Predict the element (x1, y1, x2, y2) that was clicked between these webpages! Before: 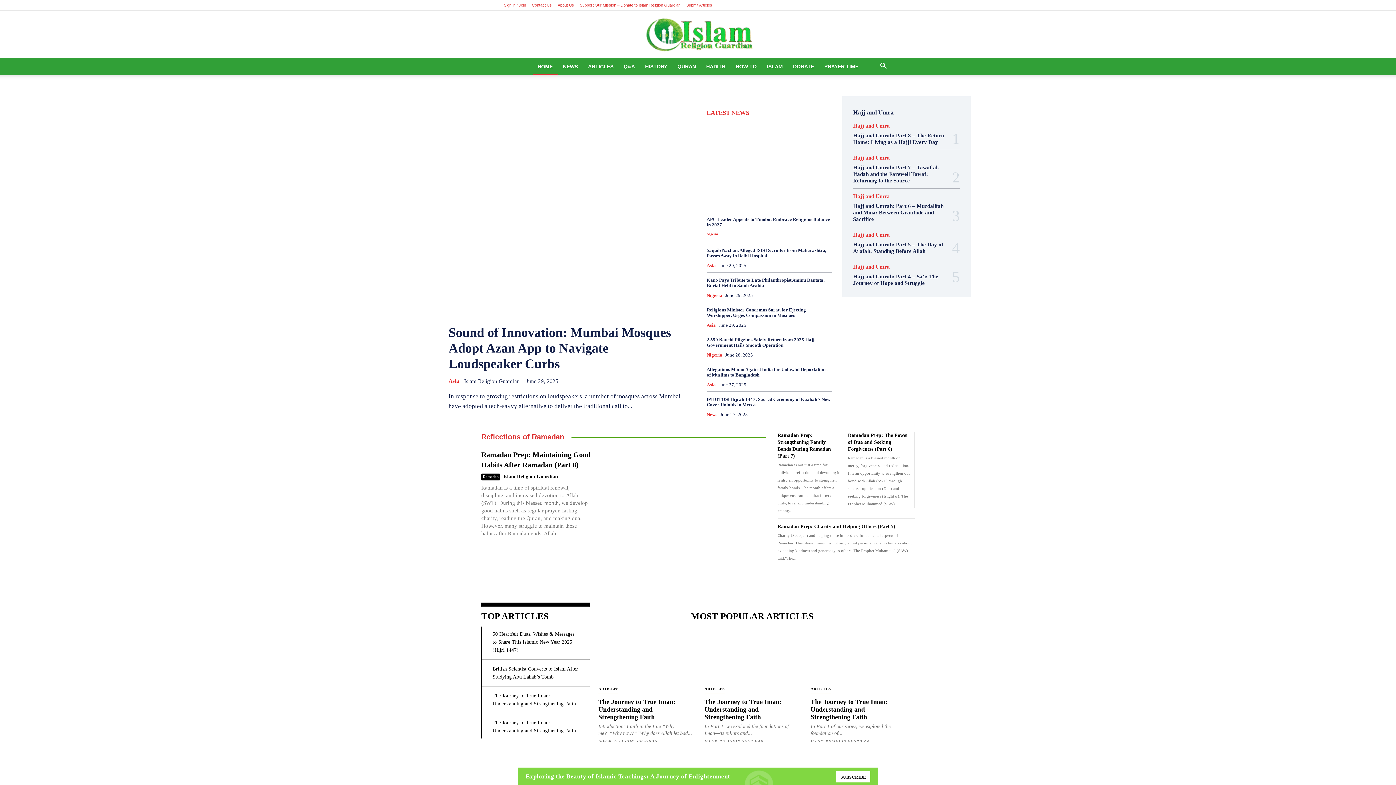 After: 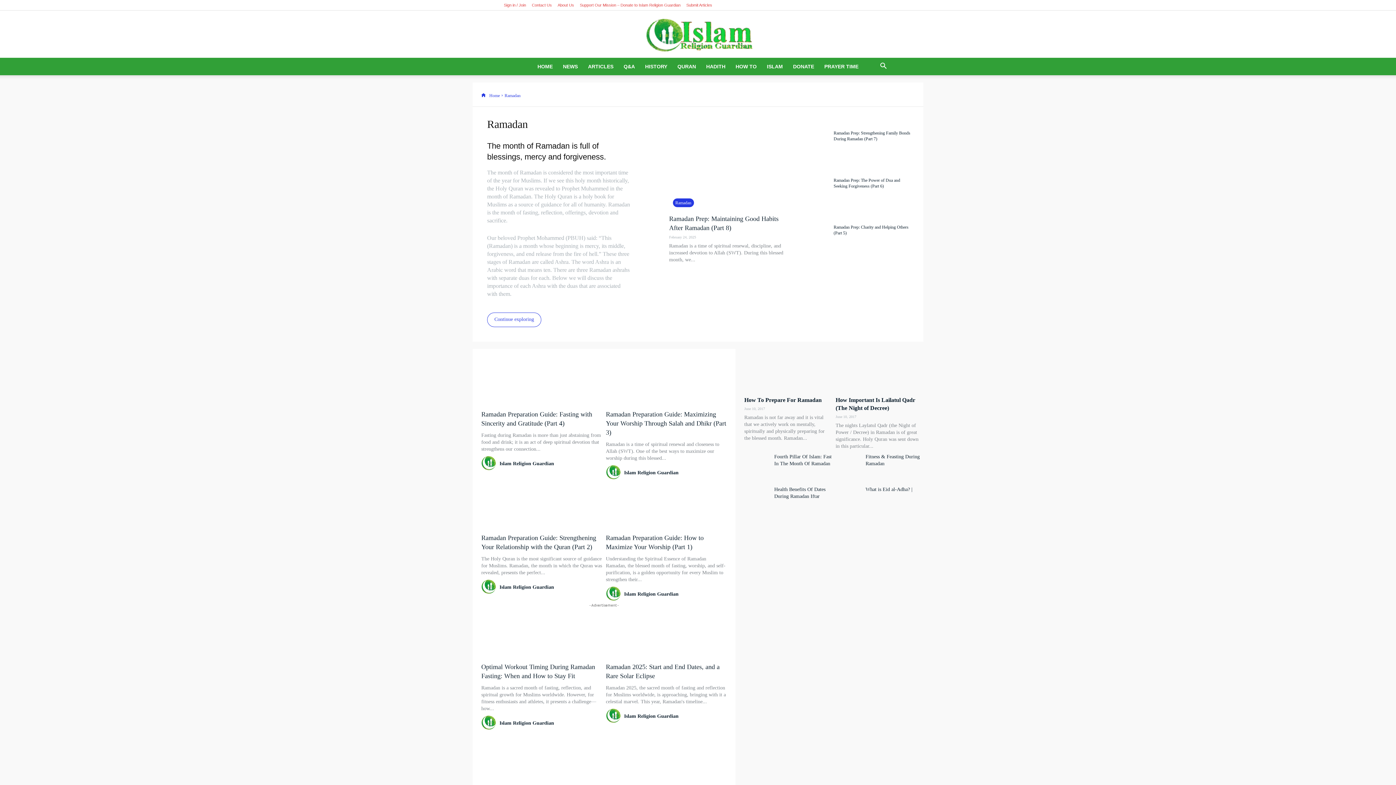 Action: label: Ramadan bbox: (481, 473, 500, 480)